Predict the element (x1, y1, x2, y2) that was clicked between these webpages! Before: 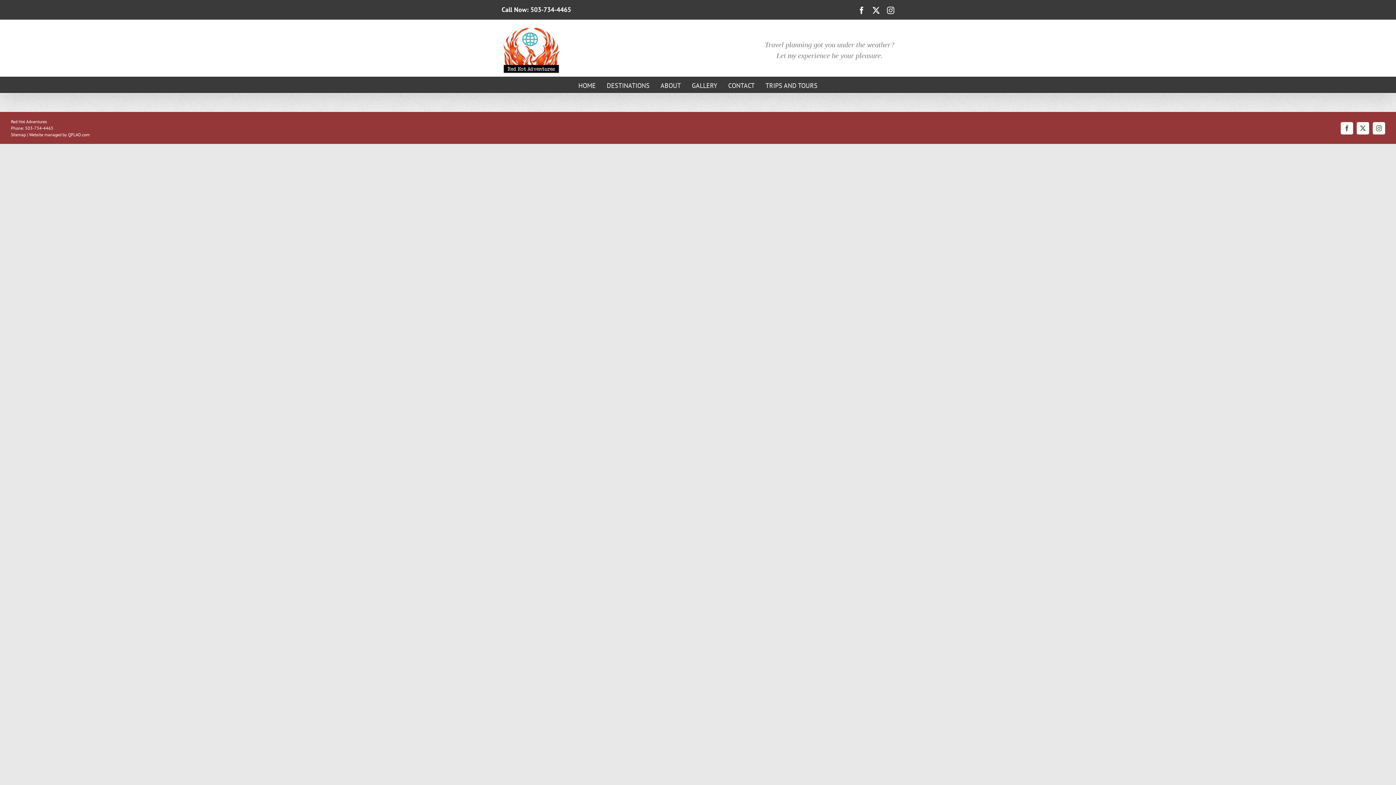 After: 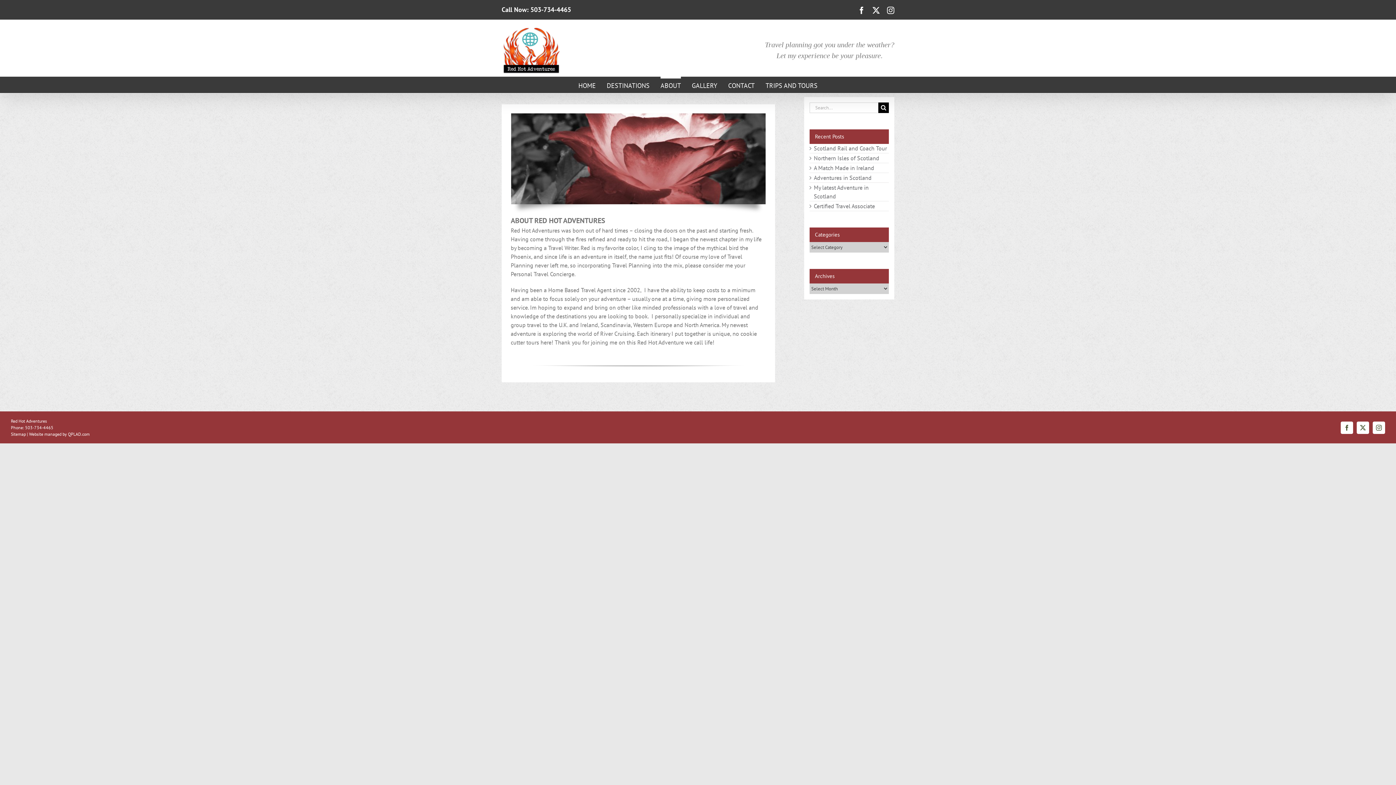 Action: bbox: (660, 76, 681, 93) label: ABOUT